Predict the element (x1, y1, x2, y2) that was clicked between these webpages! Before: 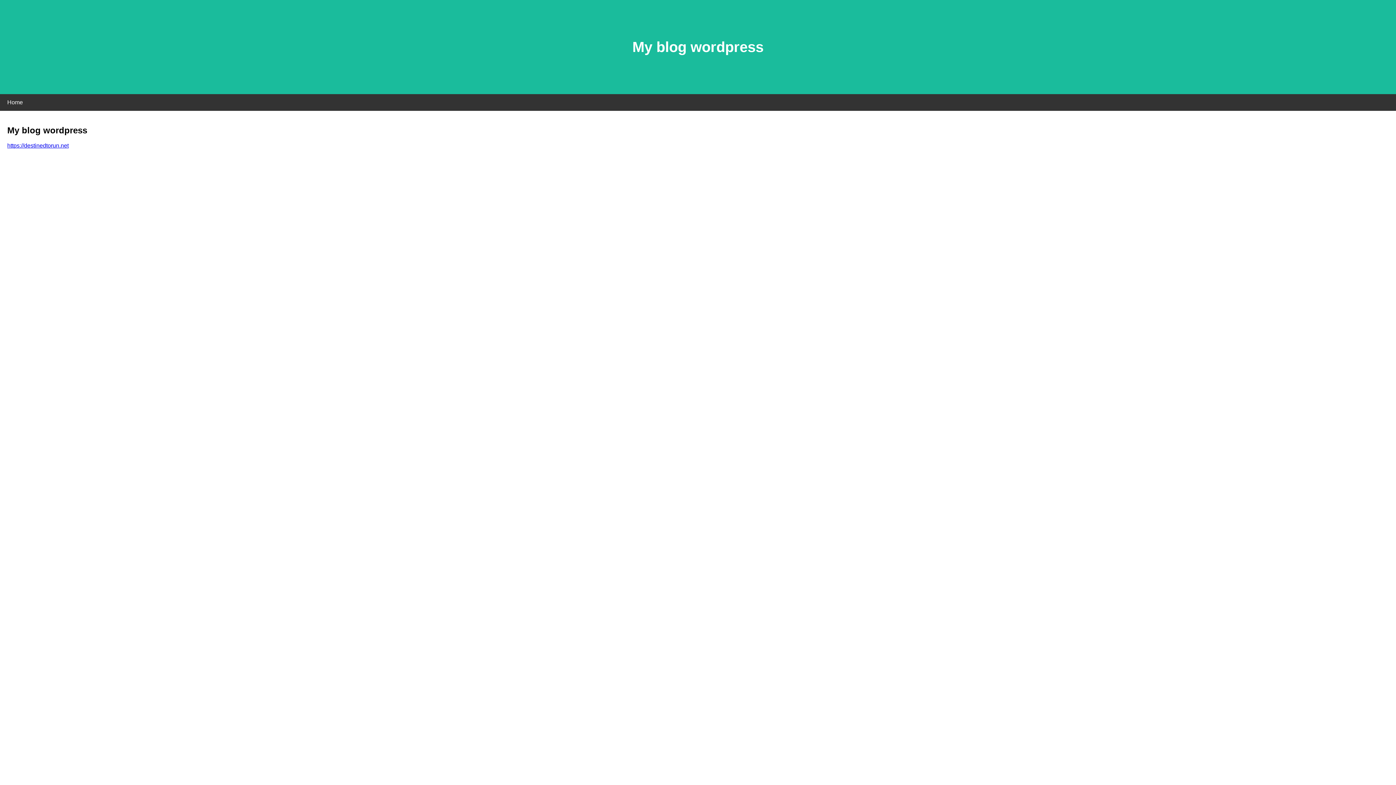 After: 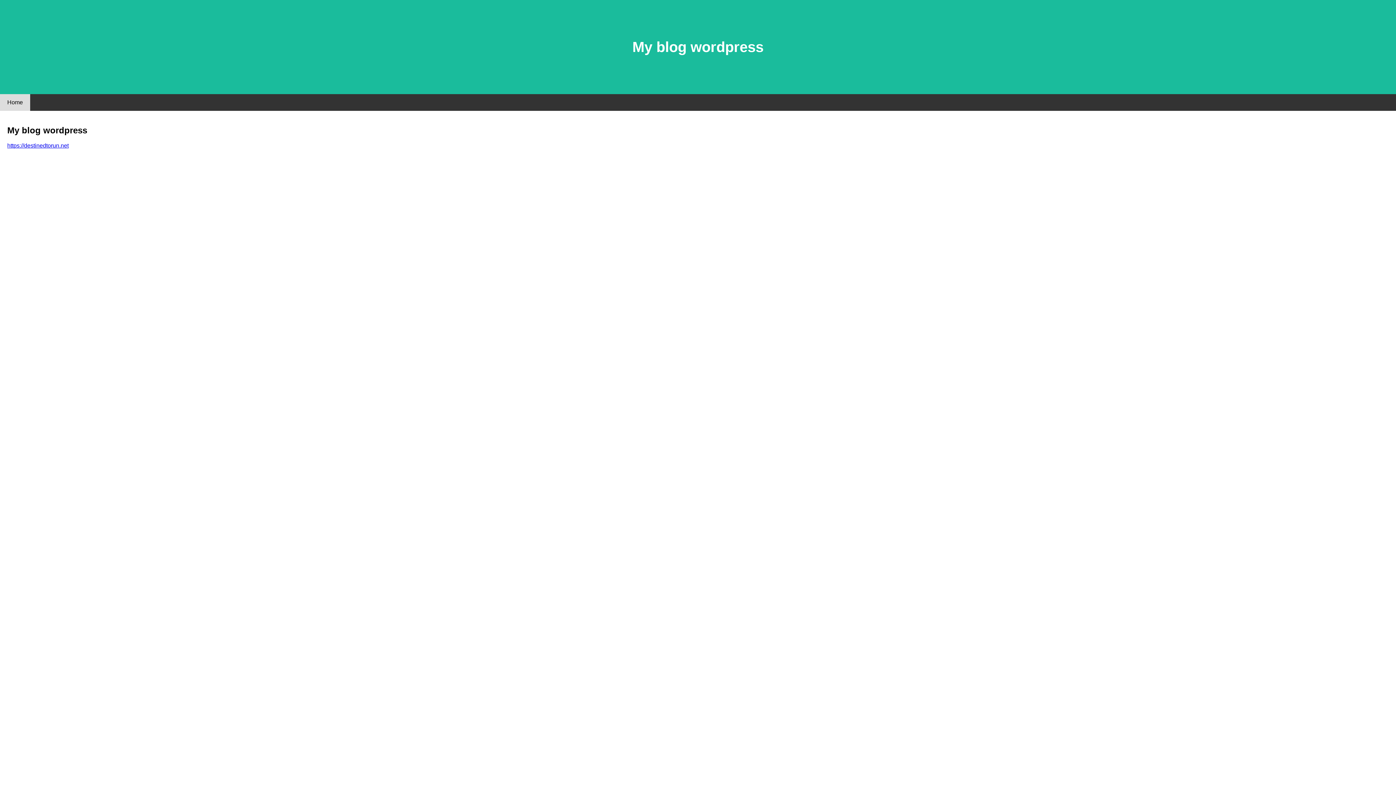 Action: label: Home bbox: (0, 94, 30, 110)